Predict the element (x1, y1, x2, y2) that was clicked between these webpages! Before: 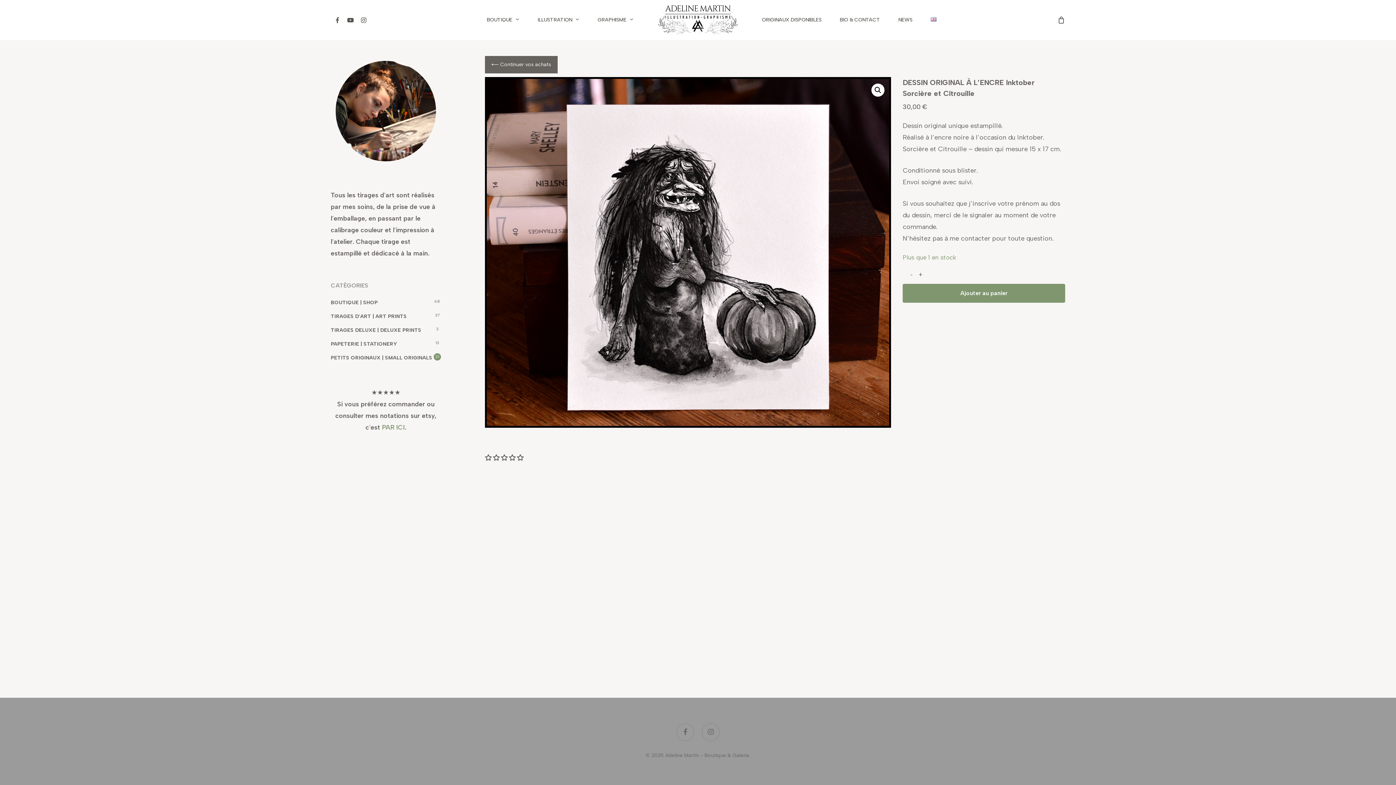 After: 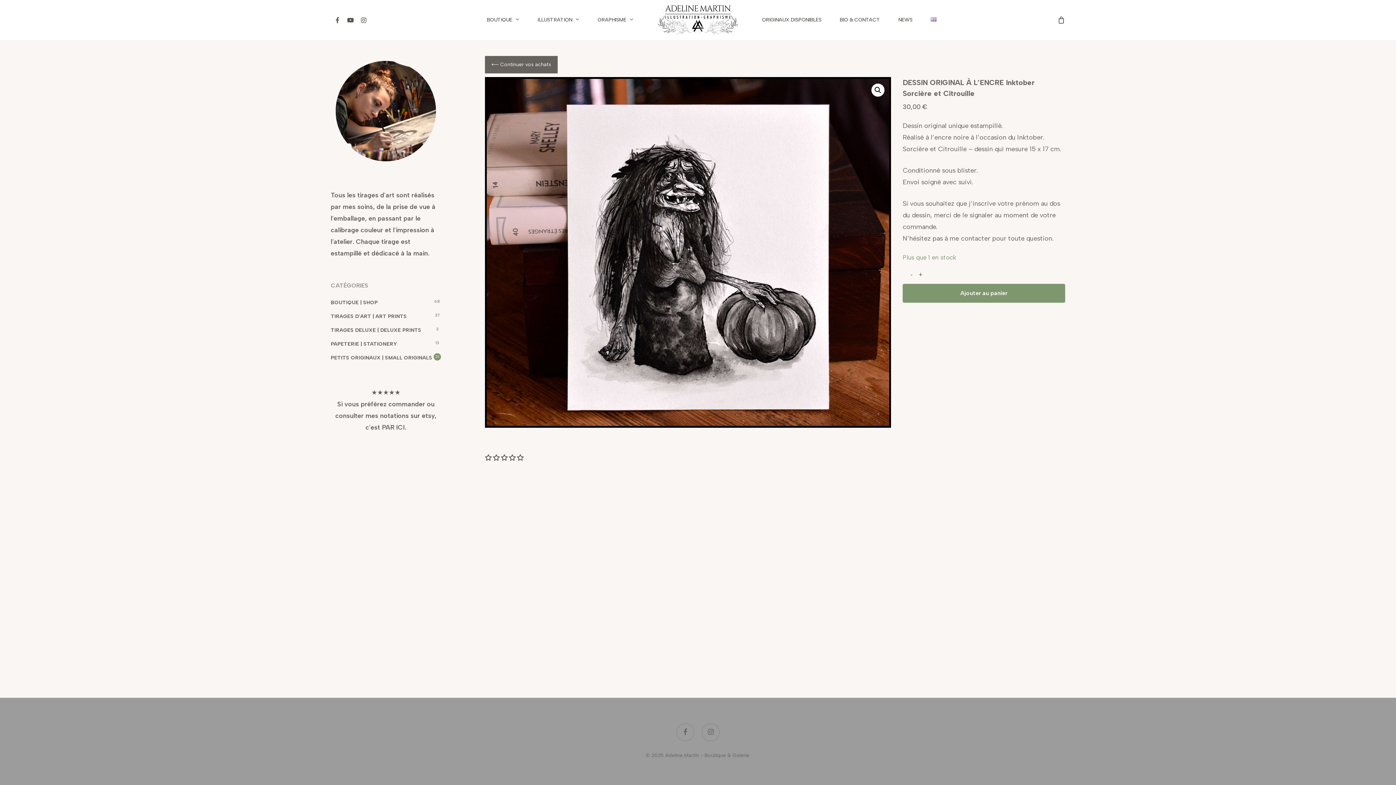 Action: label: PAR ICI bbox: (382, 423, 404, 431)